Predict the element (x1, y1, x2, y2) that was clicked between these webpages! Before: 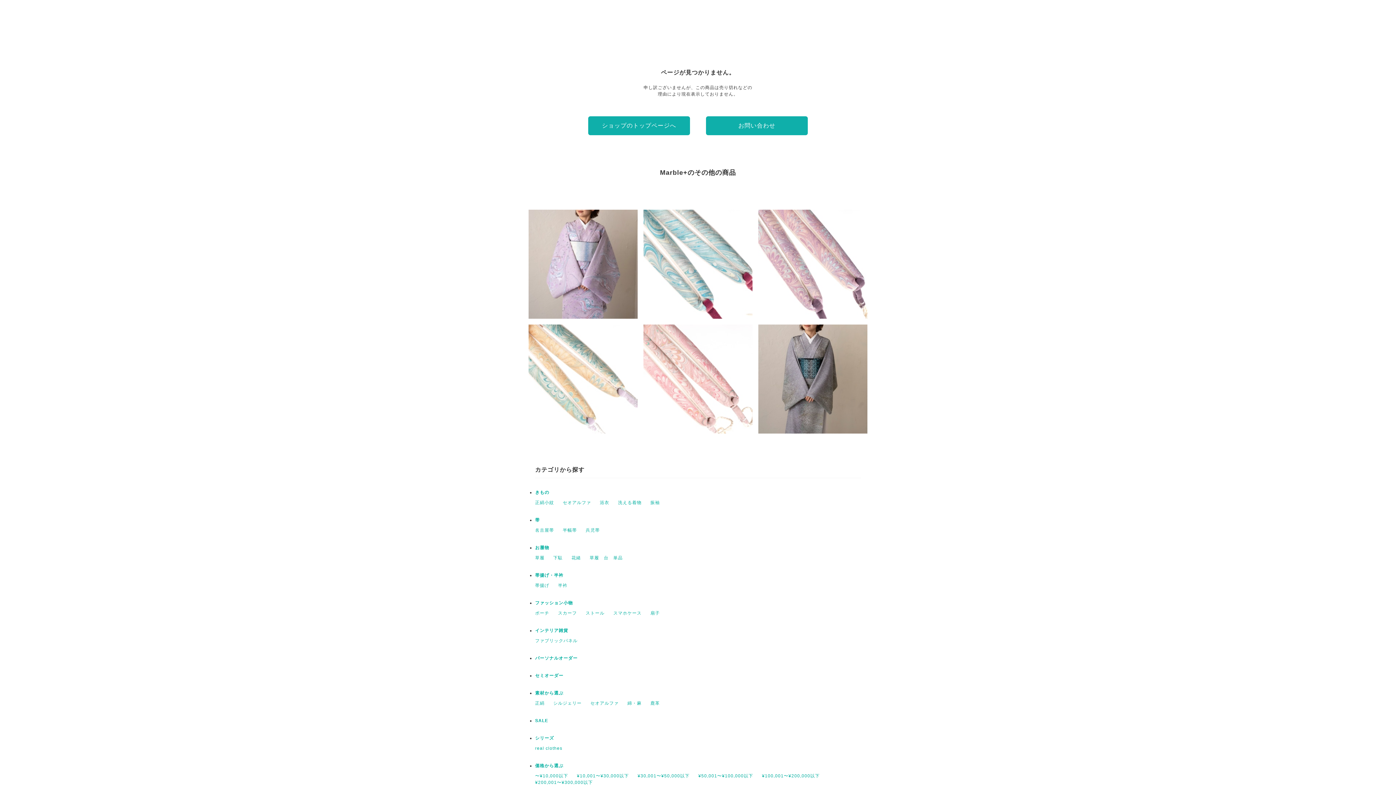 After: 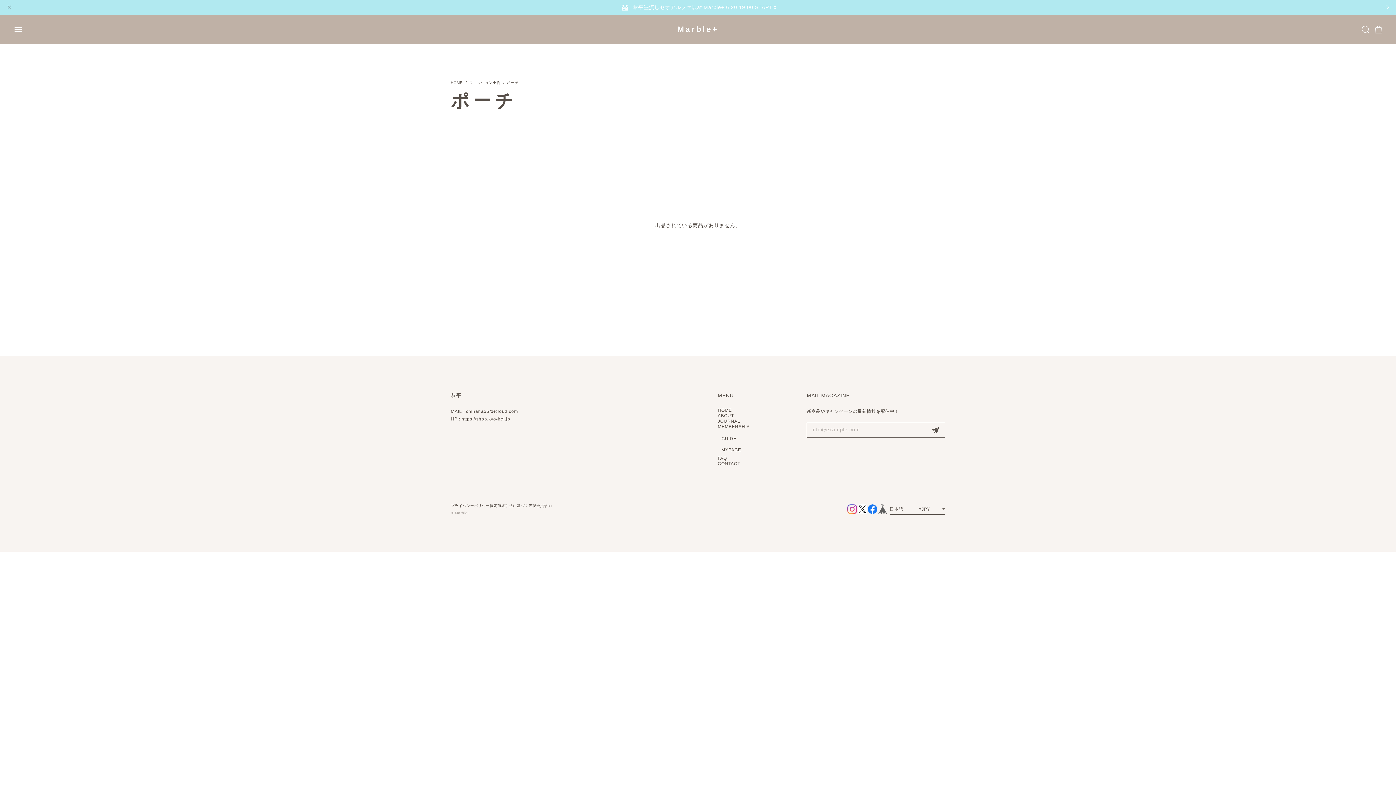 Action: label: ポーチ bbox: (535, 610, 549, 616)